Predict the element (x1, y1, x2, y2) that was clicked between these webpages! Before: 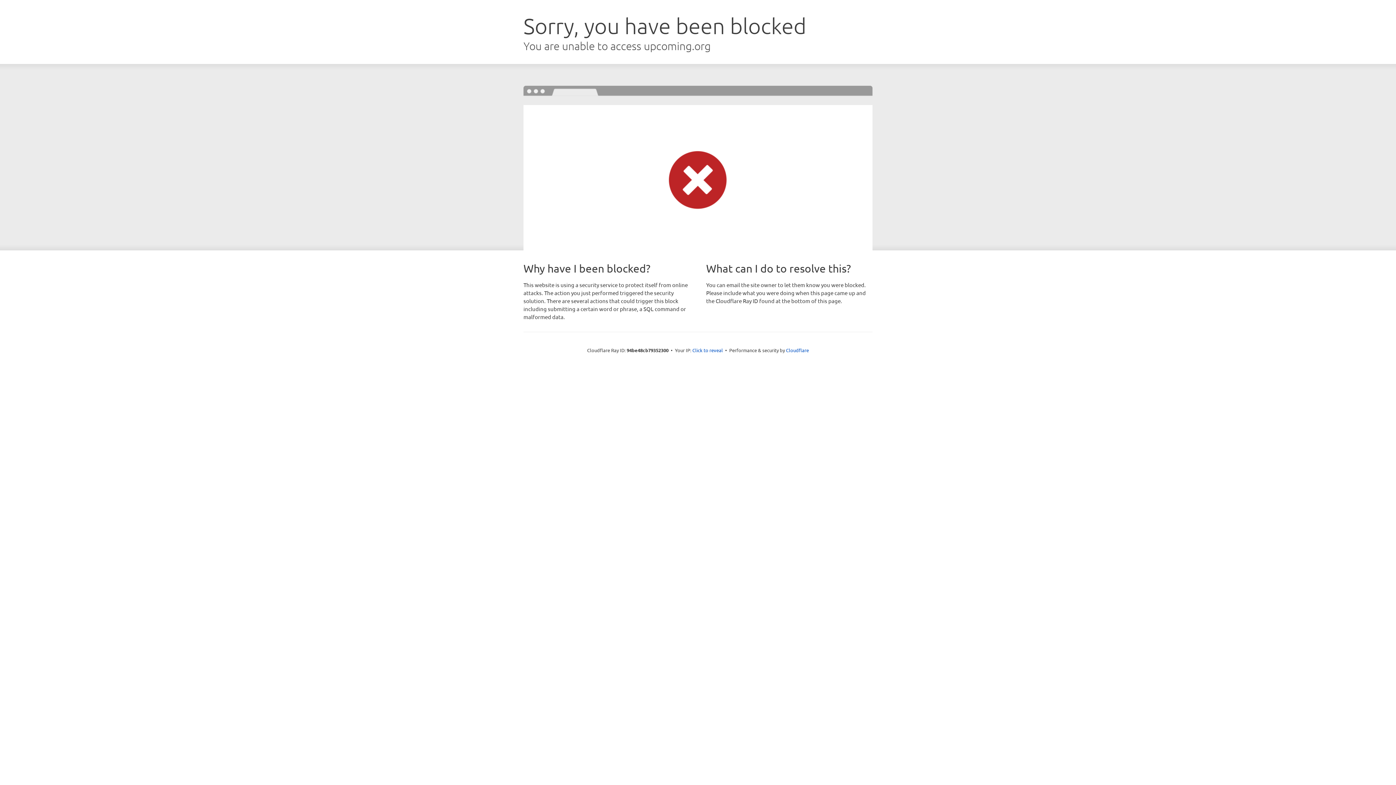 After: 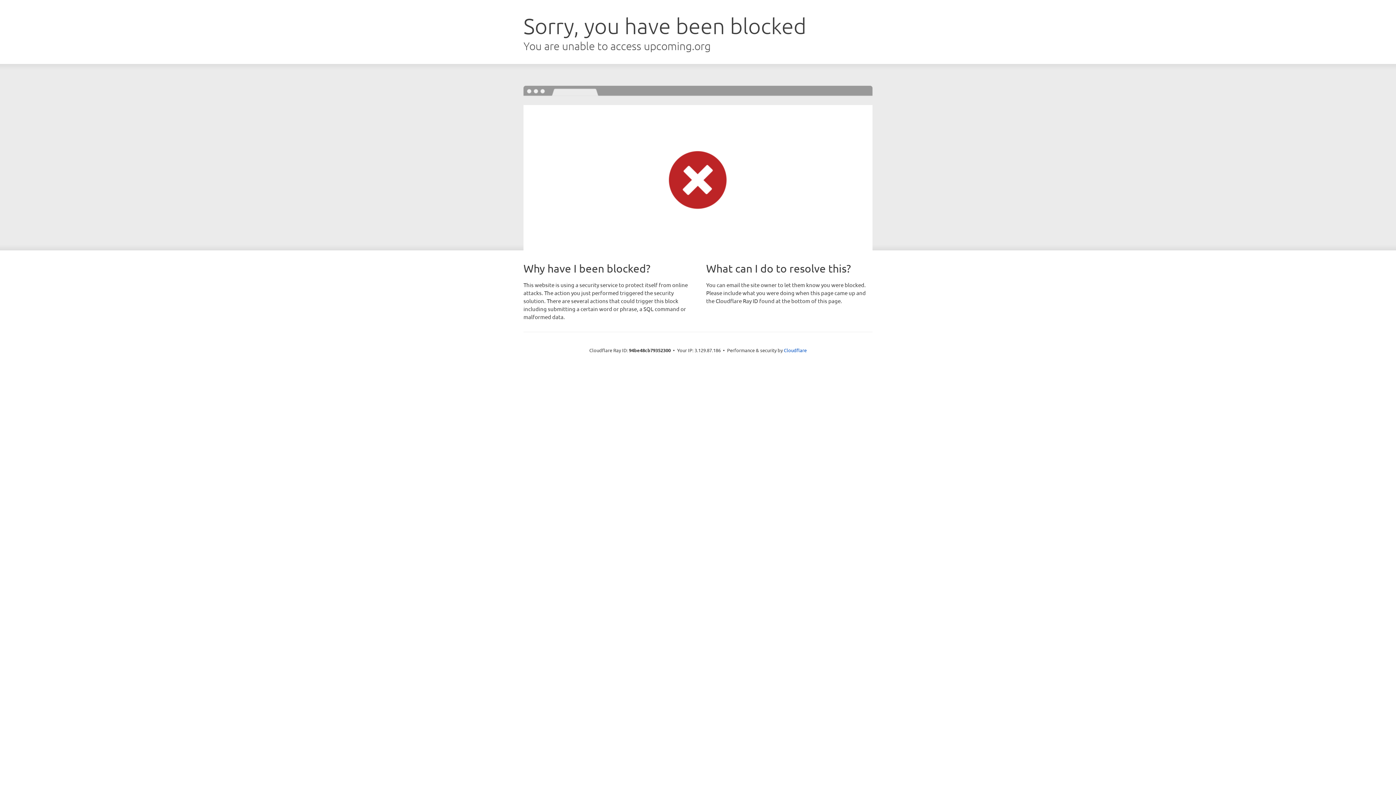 Action: bbox: (692, 346, 723, 353) label: Click to reveal